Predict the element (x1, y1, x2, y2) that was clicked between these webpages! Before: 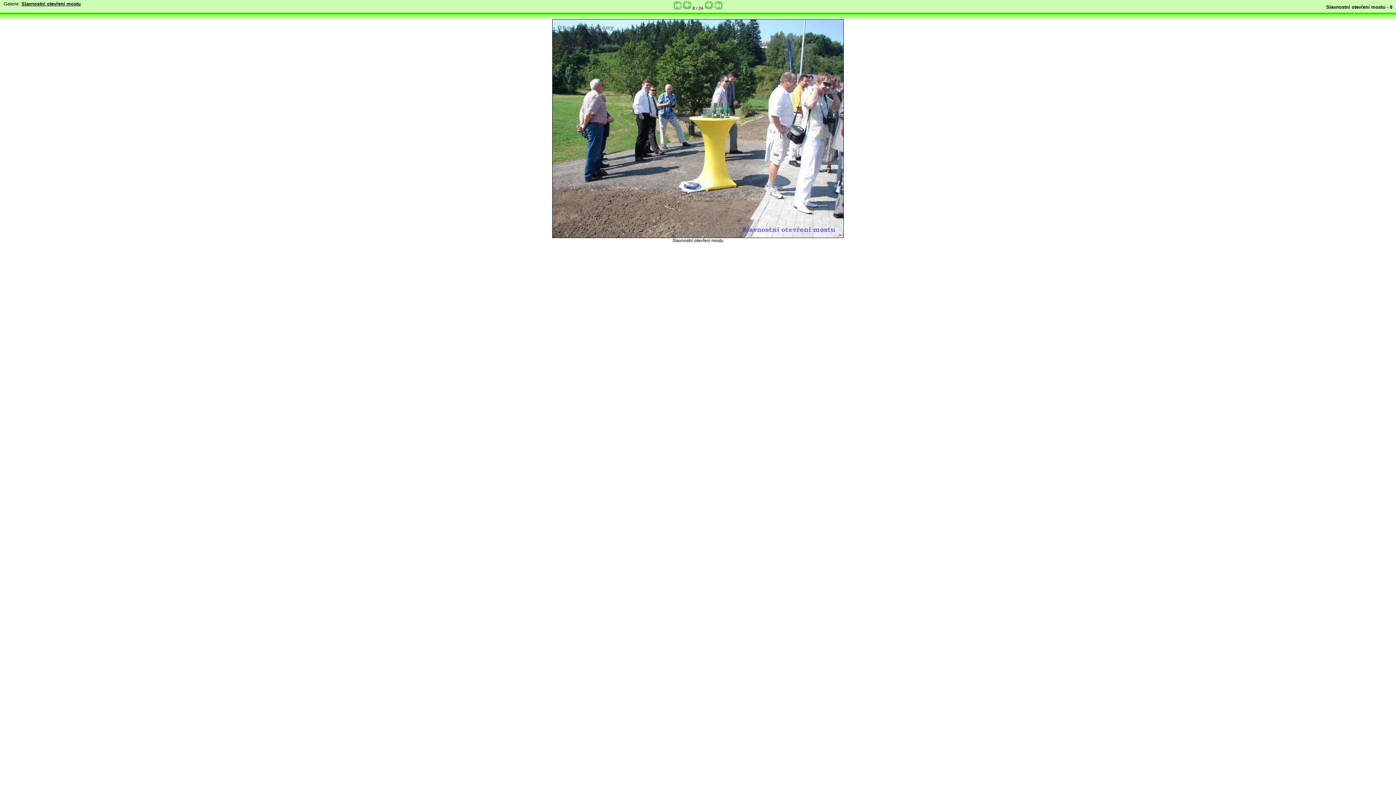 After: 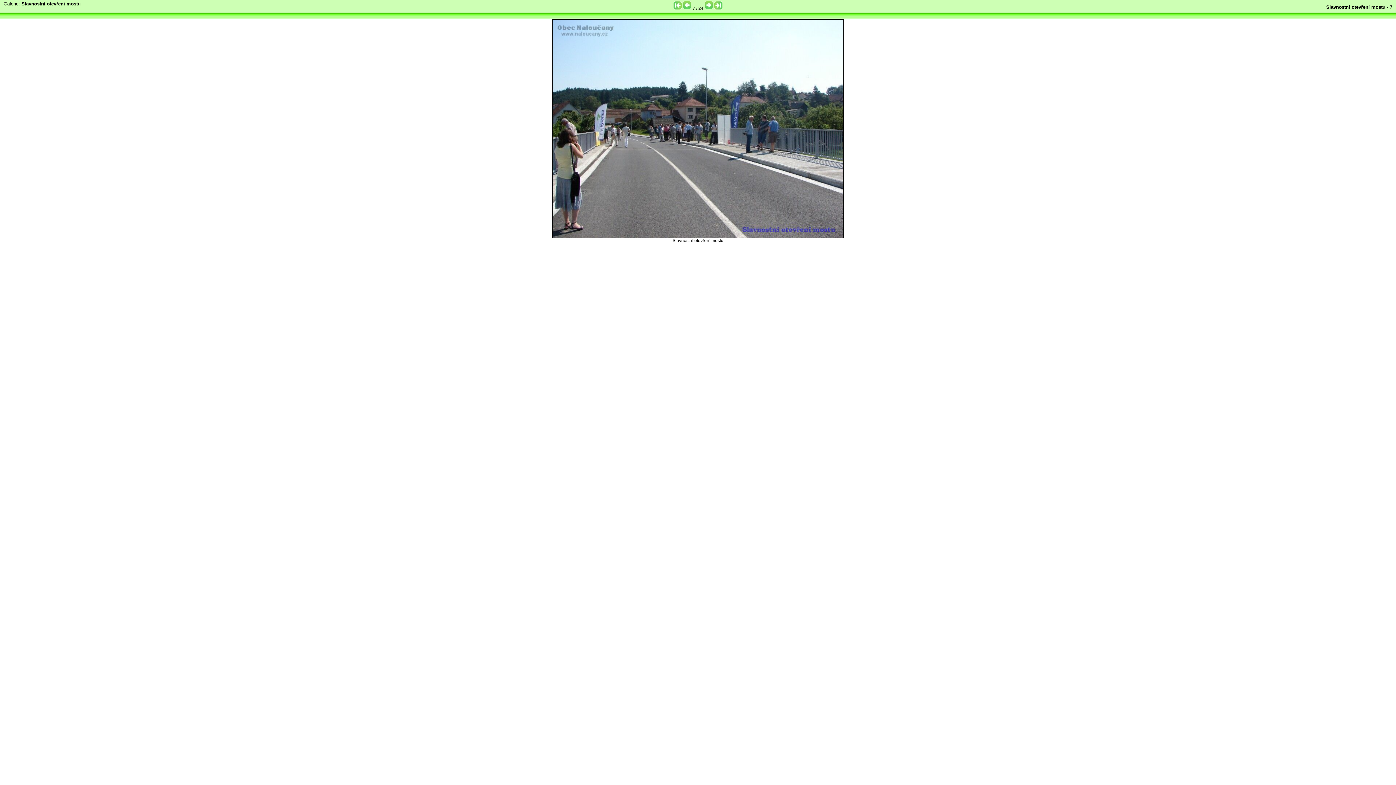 Action: bbox: (682, 5, 691, 10)